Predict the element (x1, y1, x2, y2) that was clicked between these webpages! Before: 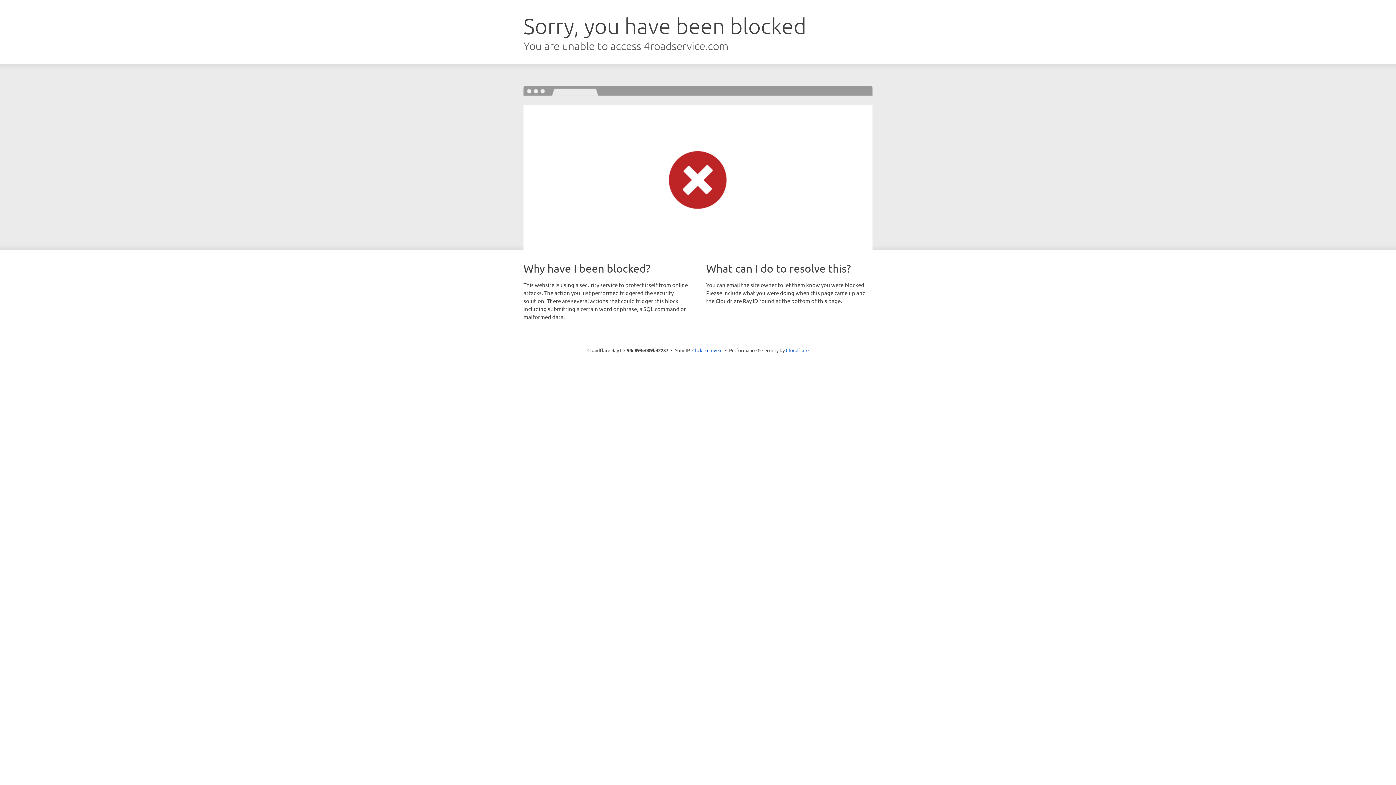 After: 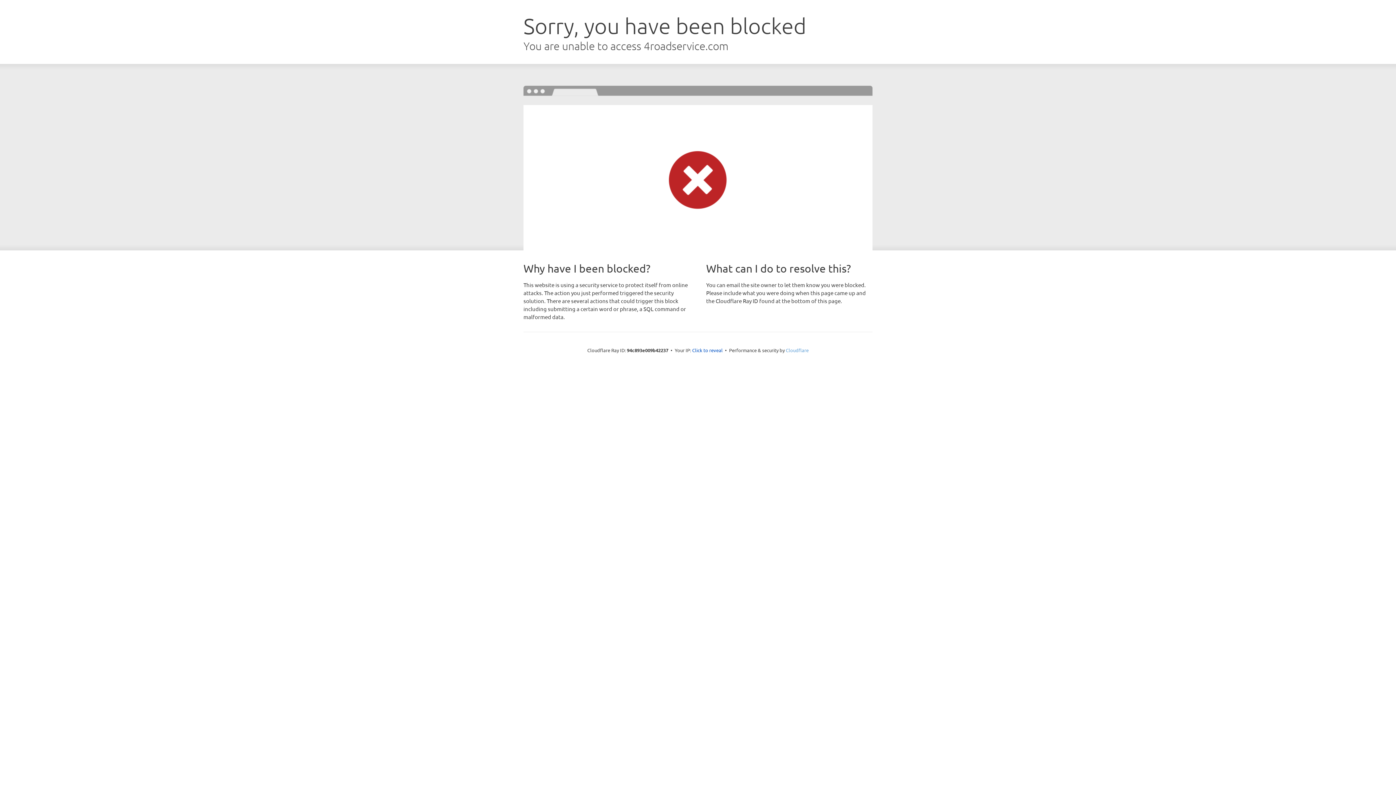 Action: label: Cloudflare bbox: (786, 347, 808, 353)